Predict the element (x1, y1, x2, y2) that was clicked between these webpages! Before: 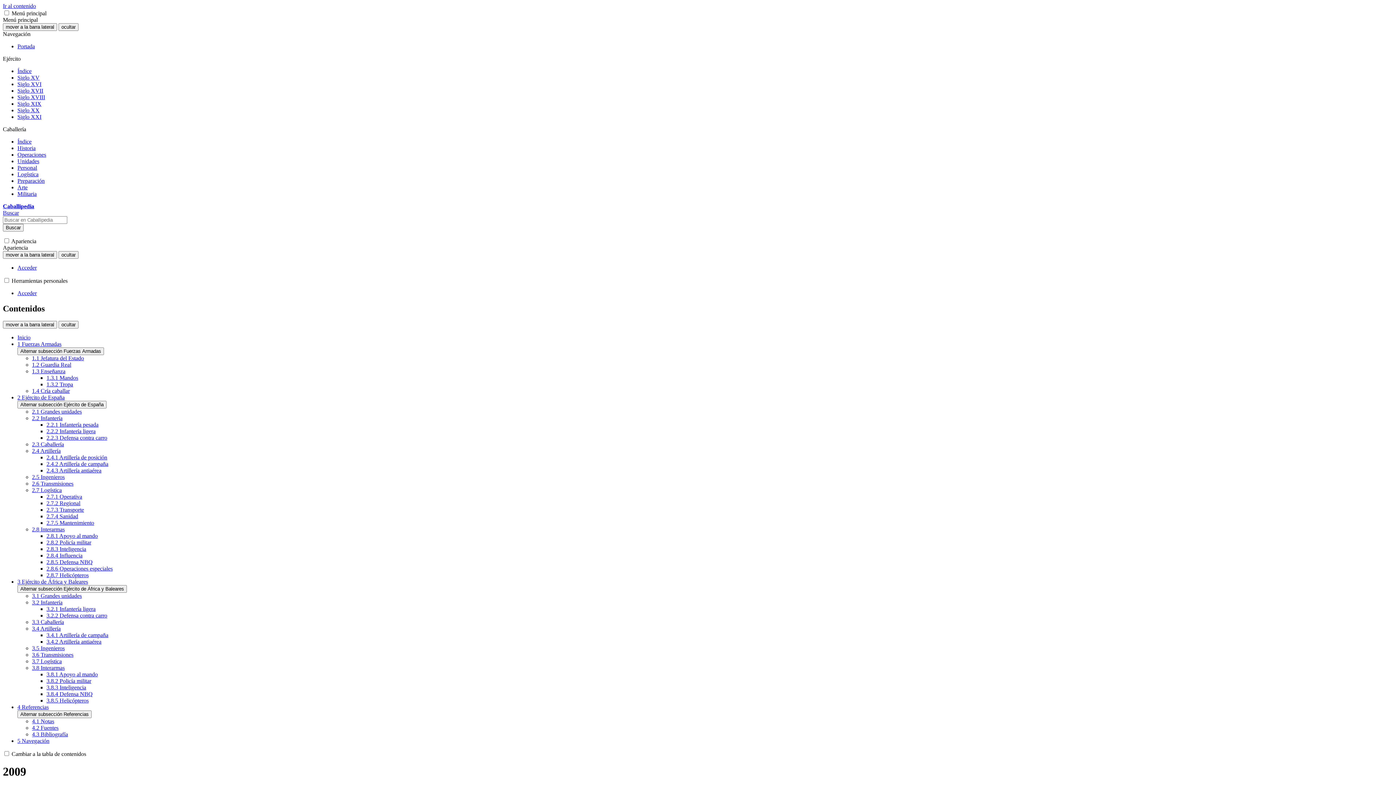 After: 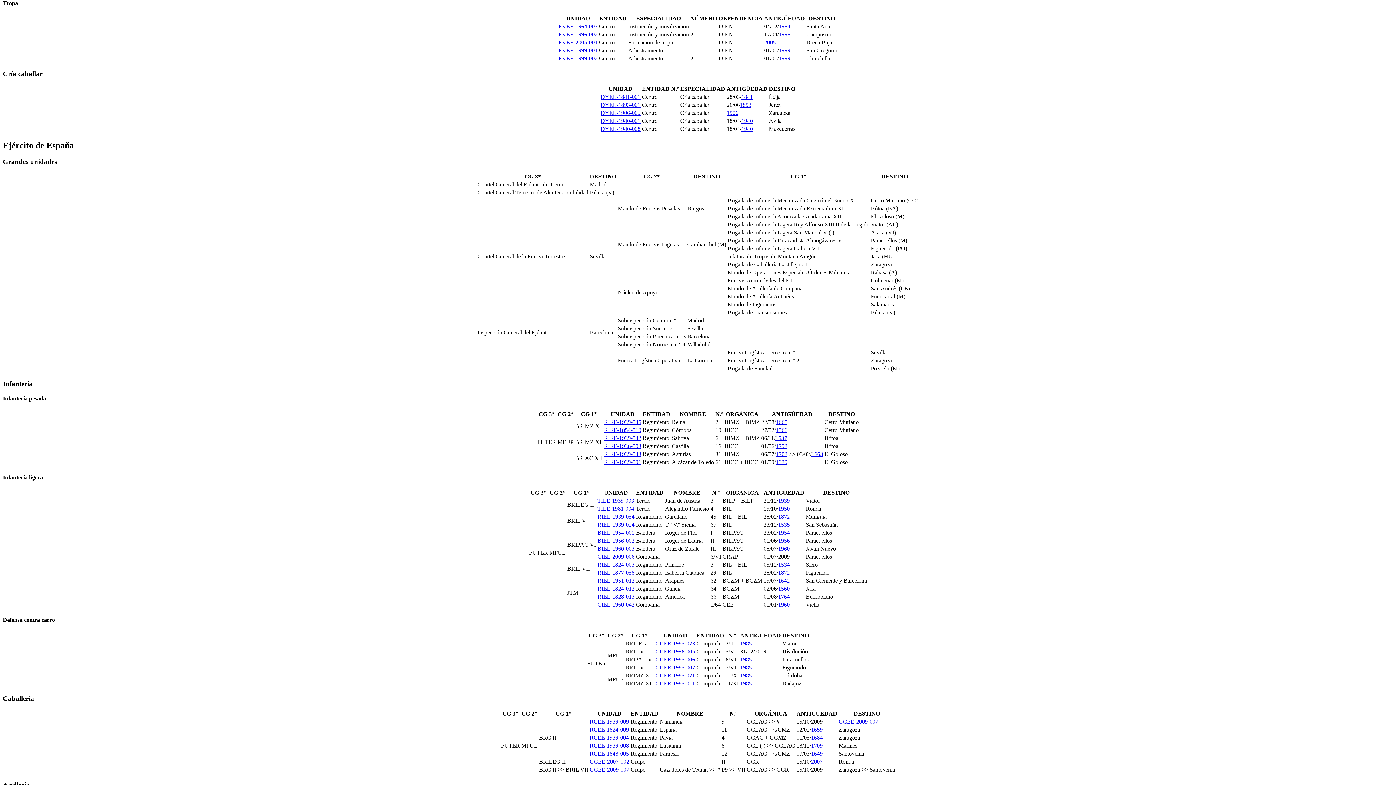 Action: label: 1.3.2 Tropa bbox: (46, 381, 1393, 387)